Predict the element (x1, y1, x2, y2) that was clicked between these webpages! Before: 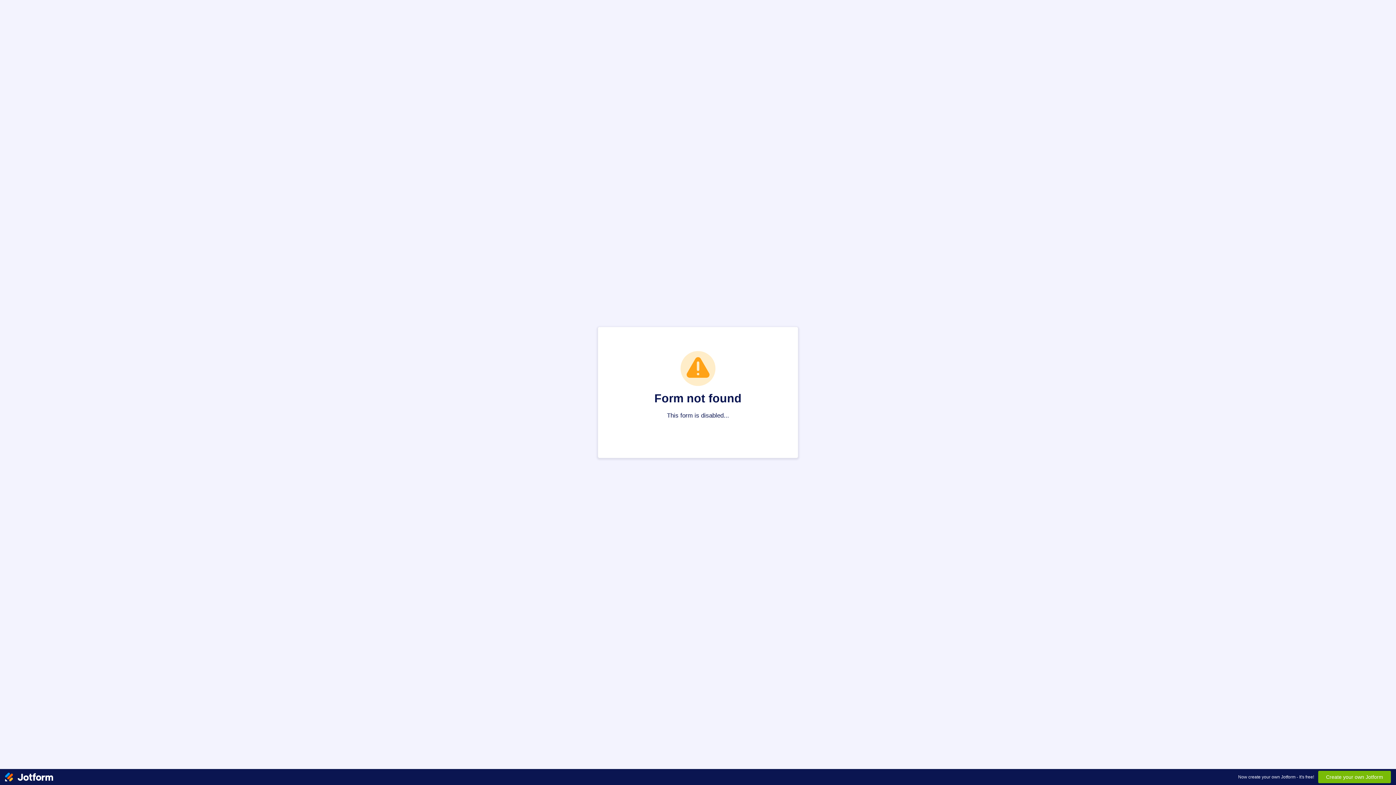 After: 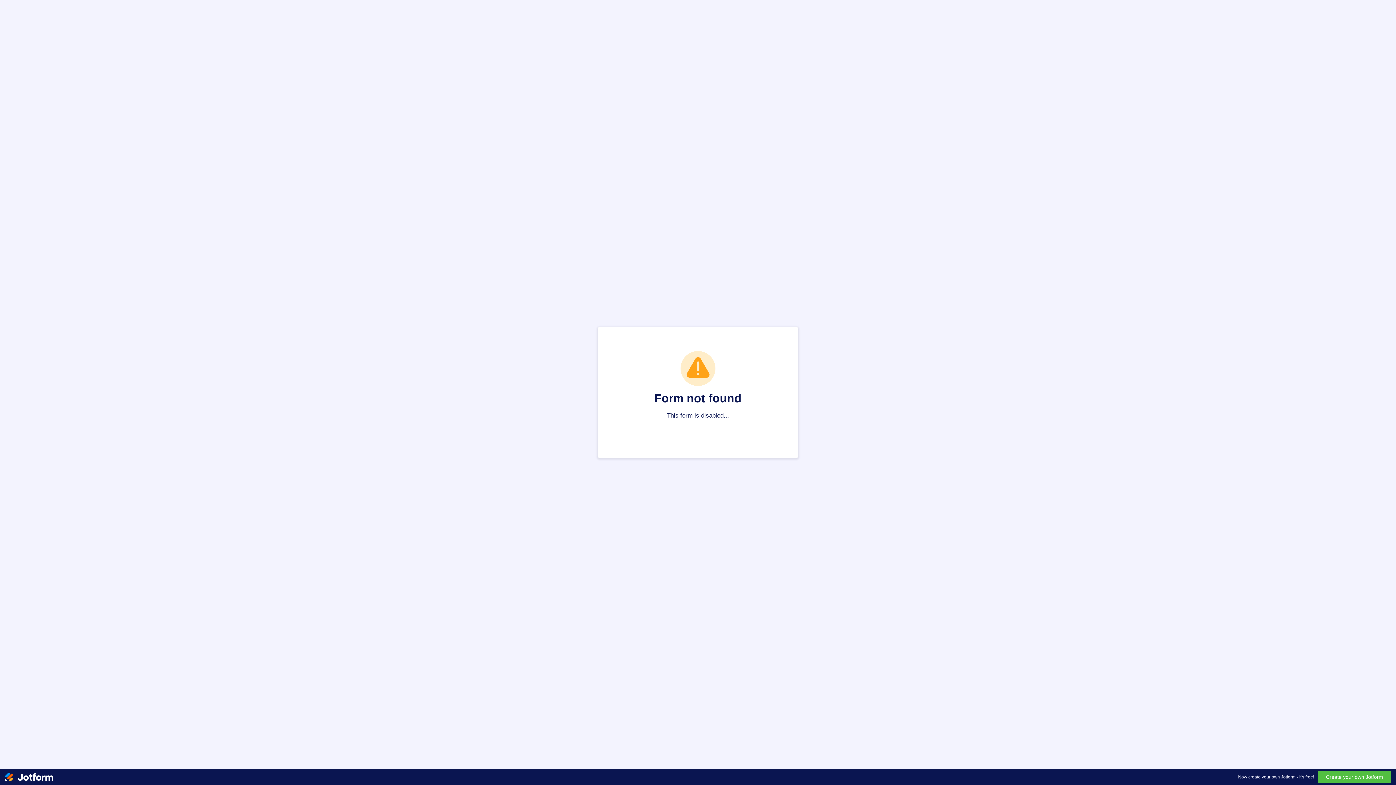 Action: label: Create your own Jotform bbox: (1318, 771, 1391, 783)